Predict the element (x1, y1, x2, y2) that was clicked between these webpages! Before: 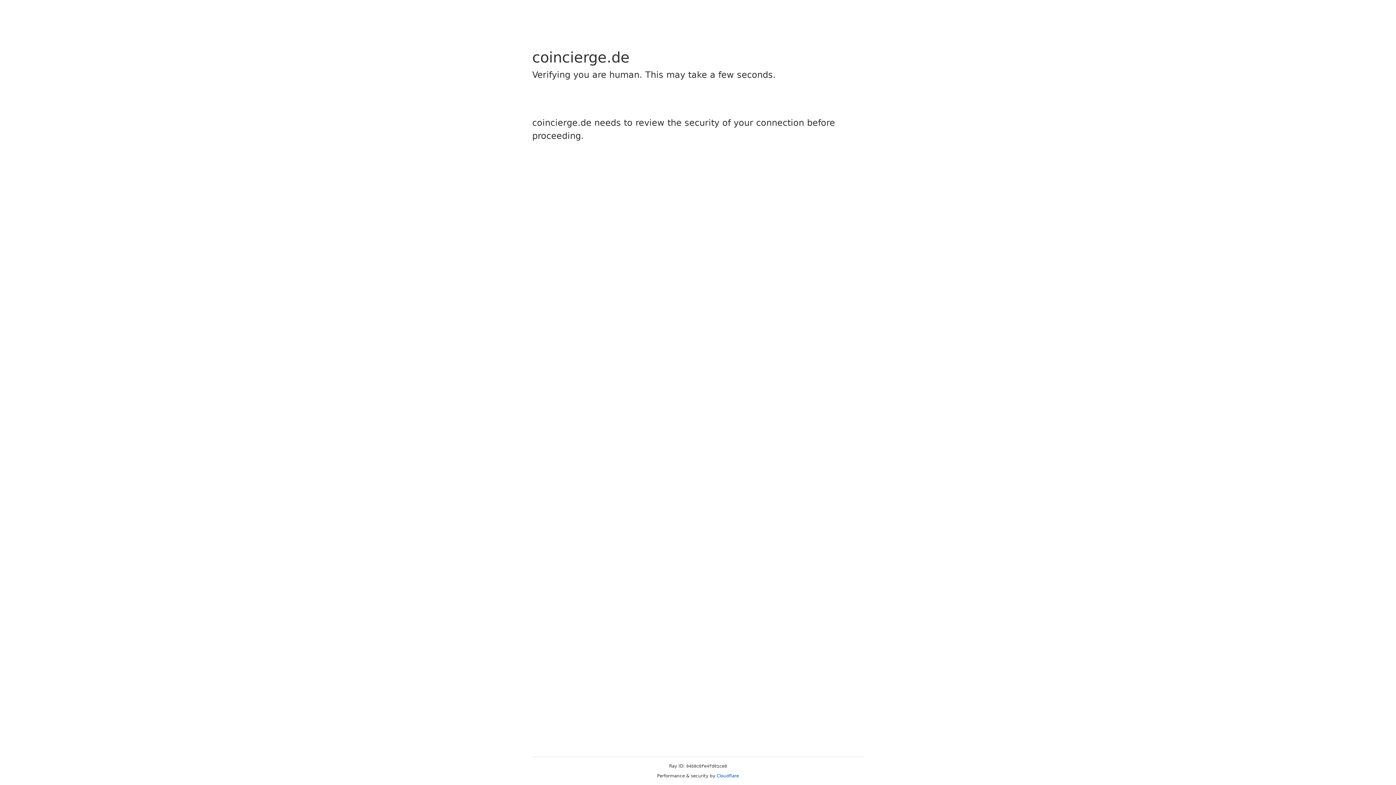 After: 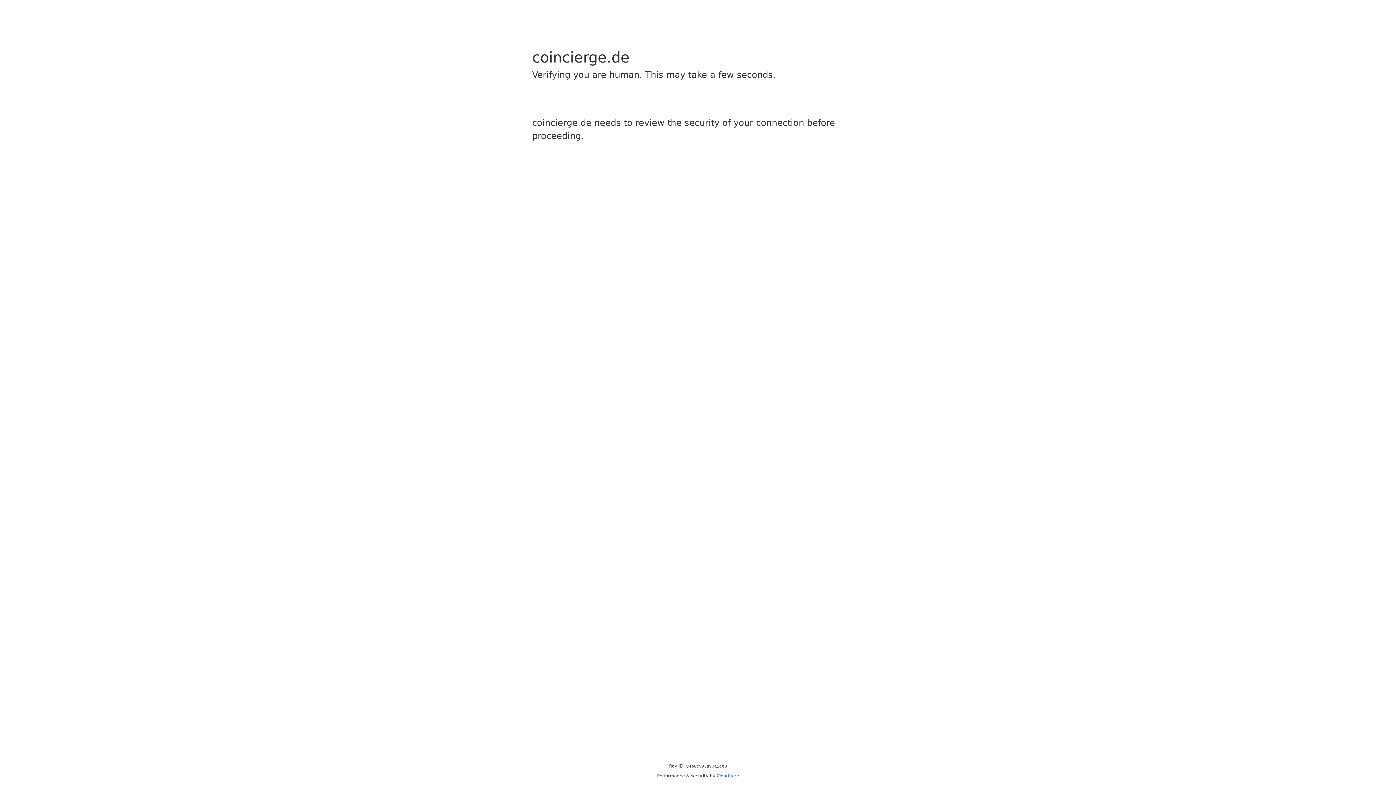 Action: label: Cloudflare bbox: (716, 773, 739, 778)